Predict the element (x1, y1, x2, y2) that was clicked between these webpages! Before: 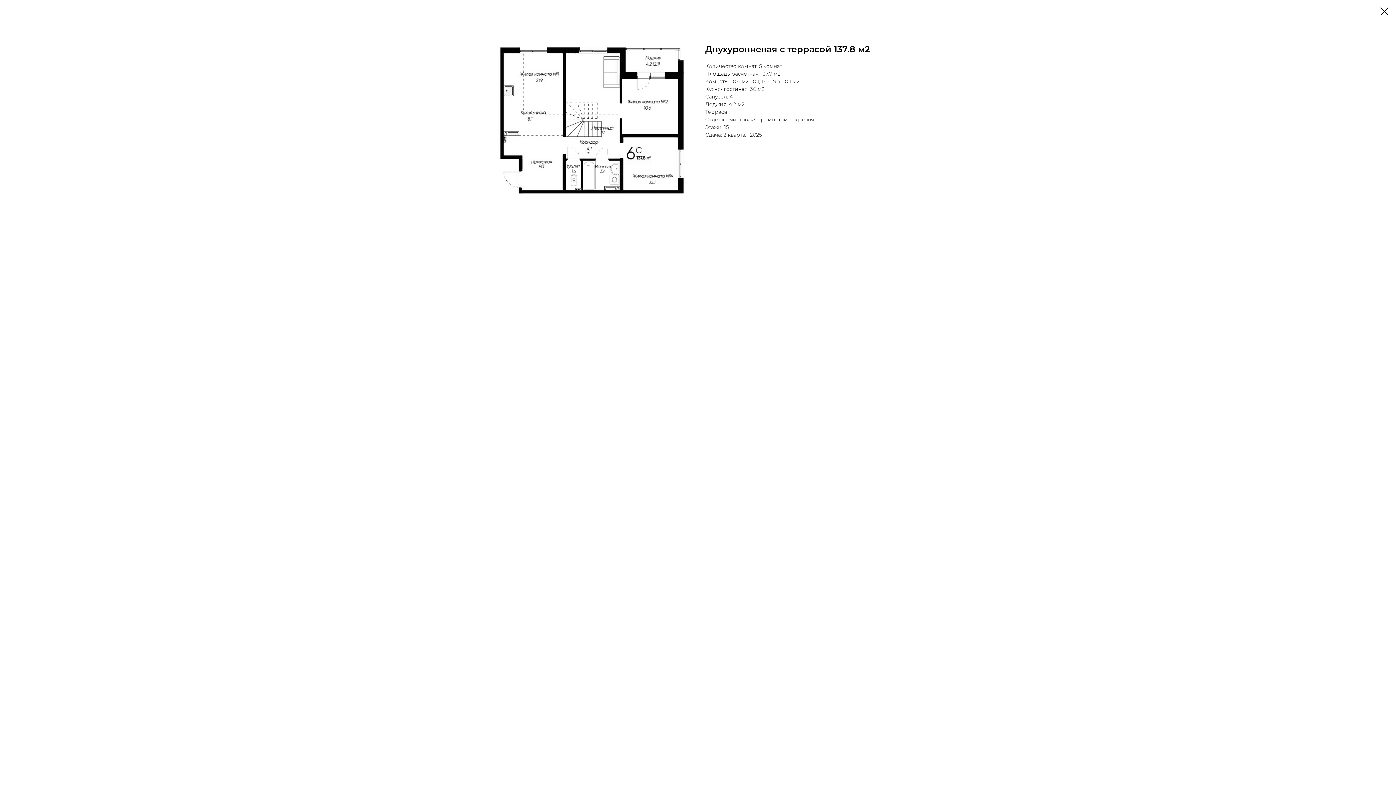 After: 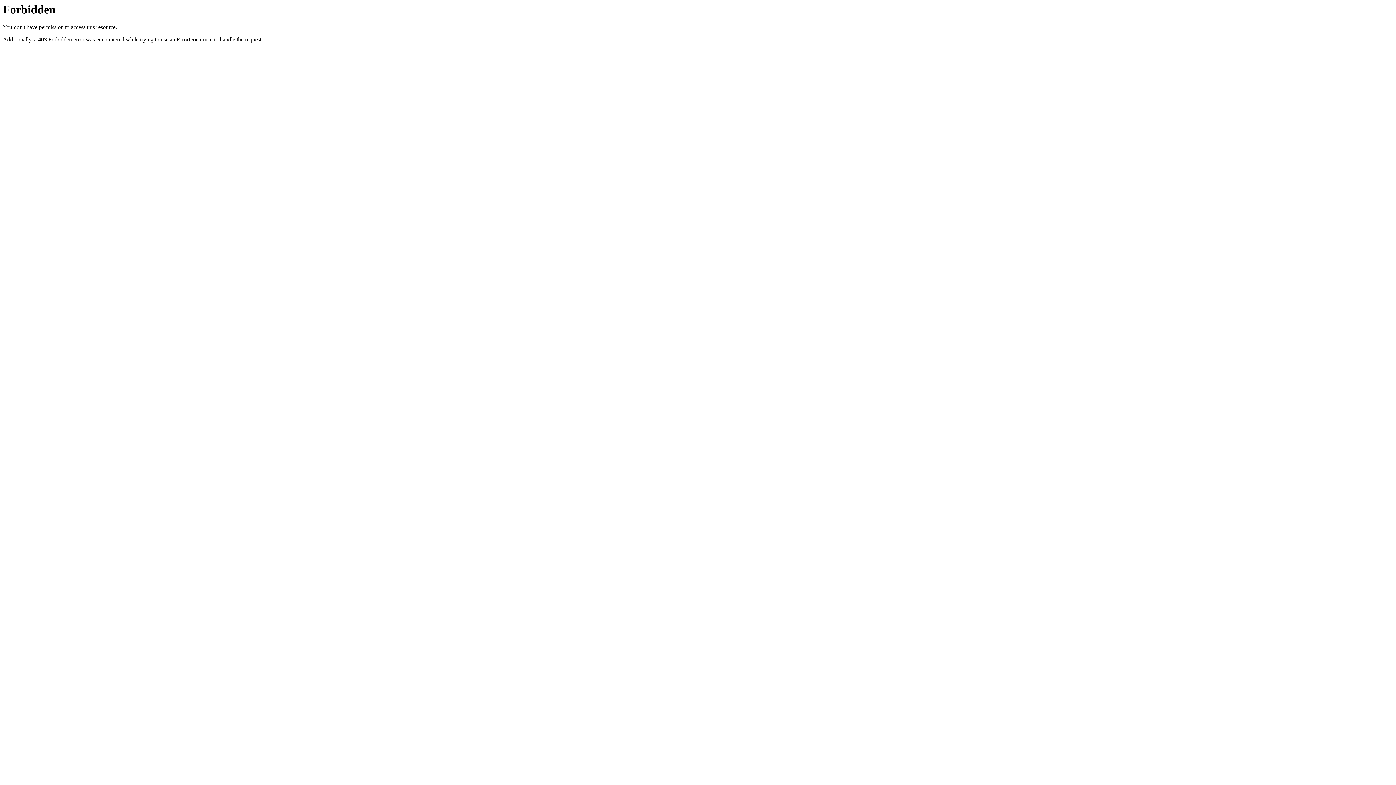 Action: bbox: (1380, 7, 1389, 15)